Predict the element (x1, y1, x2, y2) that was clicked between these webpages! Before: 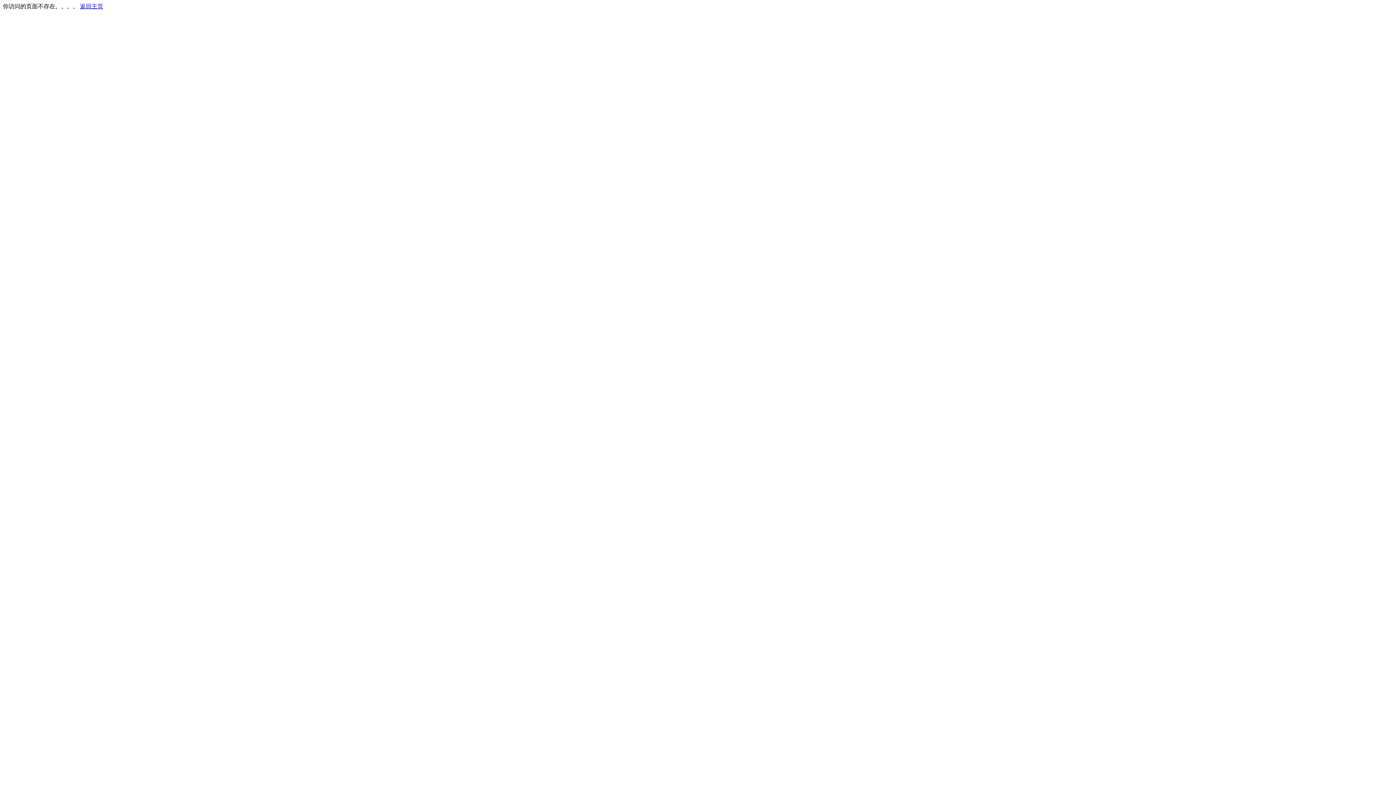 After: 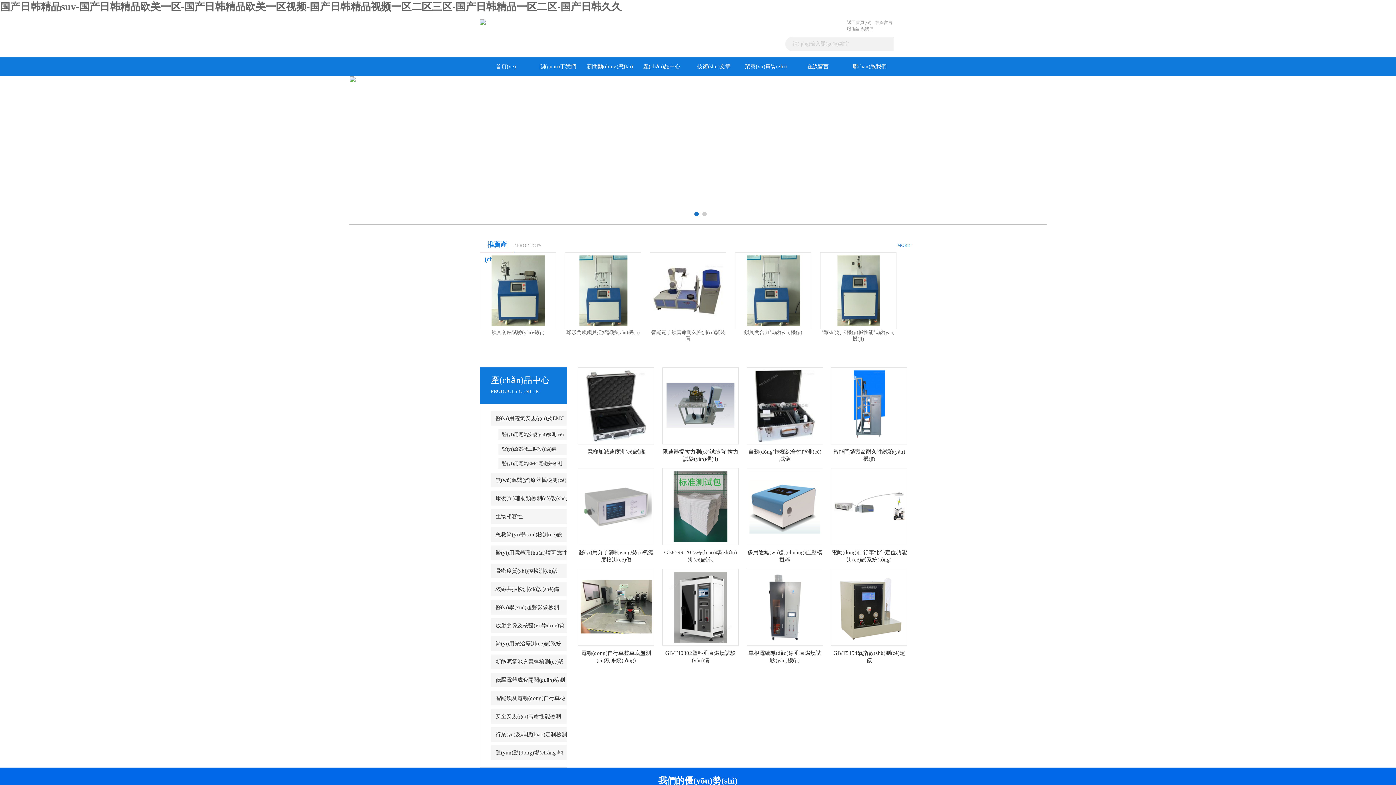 Action: label: 返回主页 bbox: (80, 3, 103, 9)